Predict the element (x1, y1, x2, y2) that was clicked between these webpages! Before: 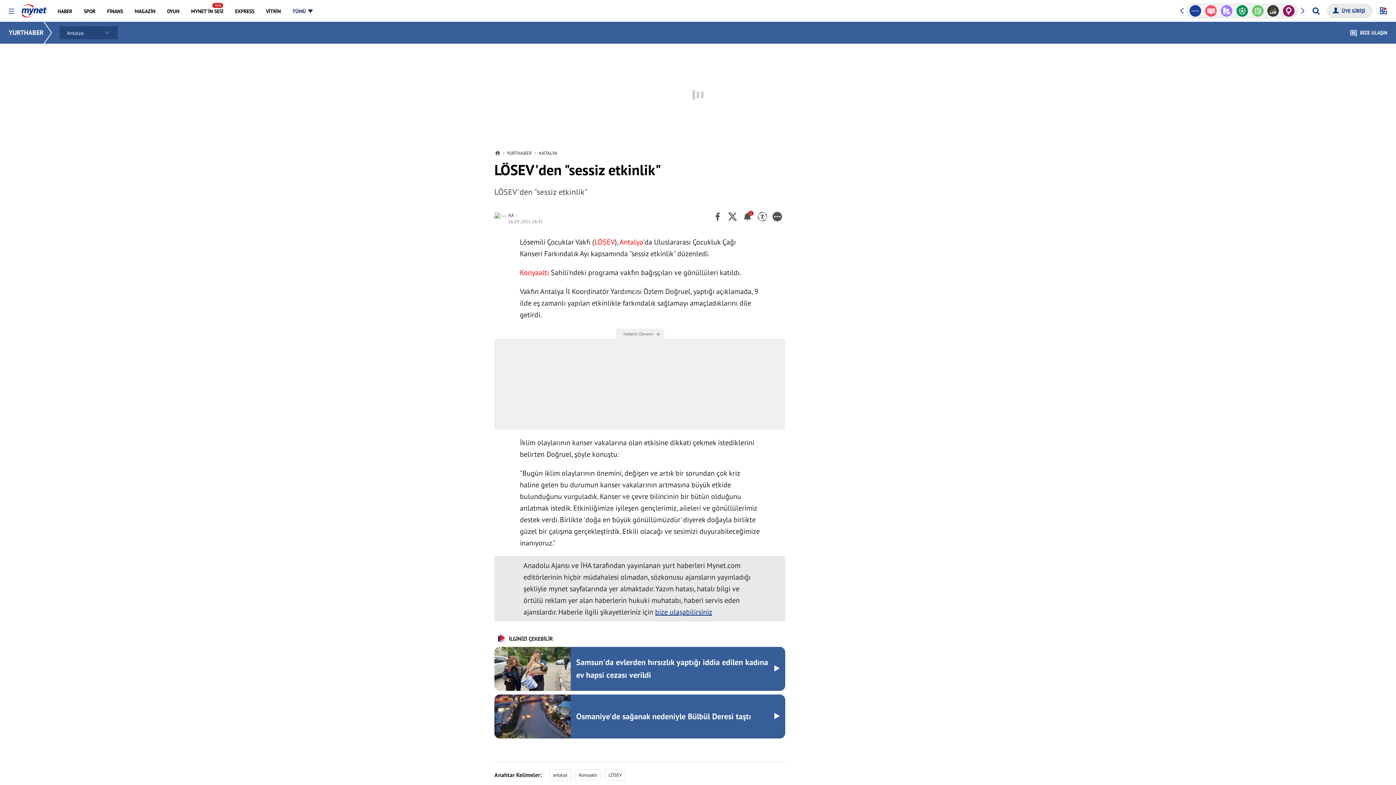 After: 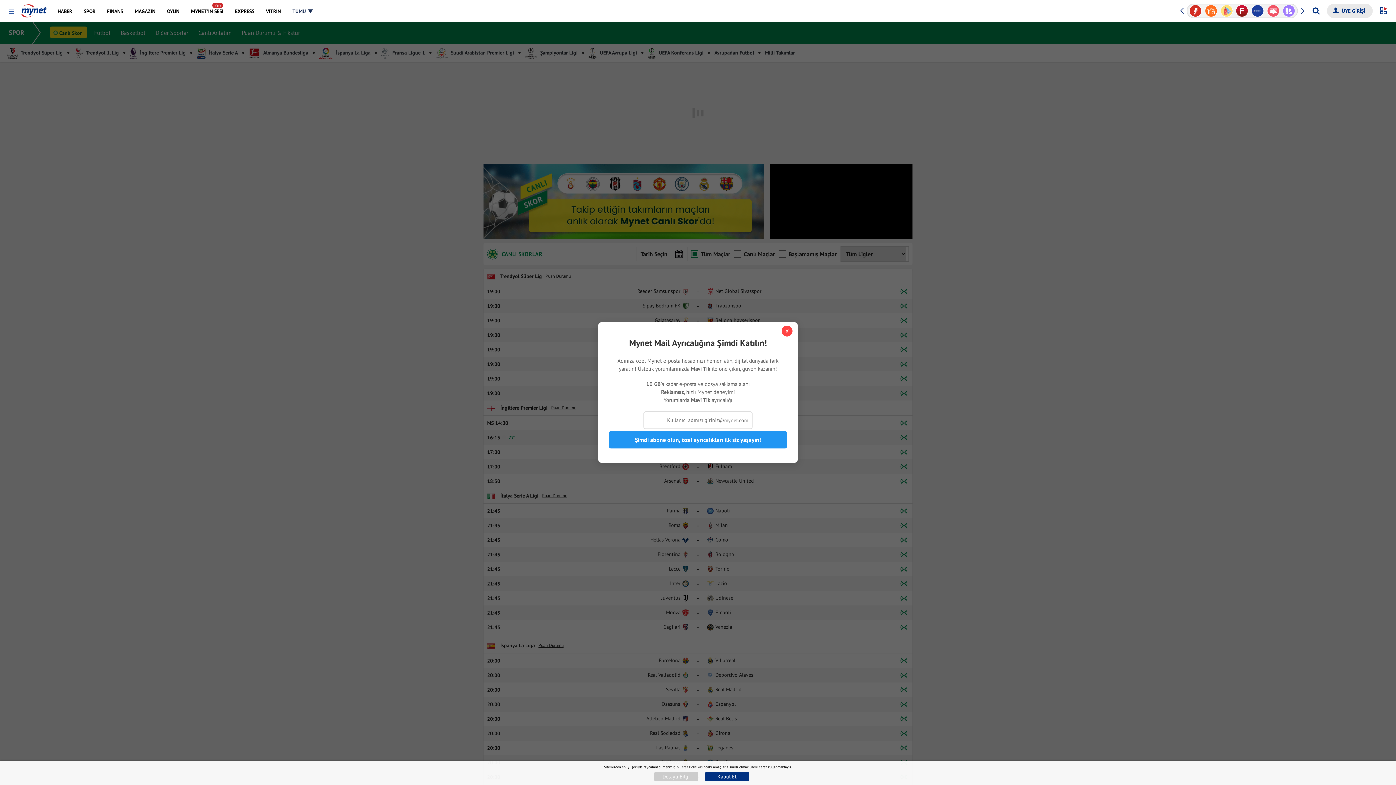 Action: bbox: (1265, 4, 1281, 17)